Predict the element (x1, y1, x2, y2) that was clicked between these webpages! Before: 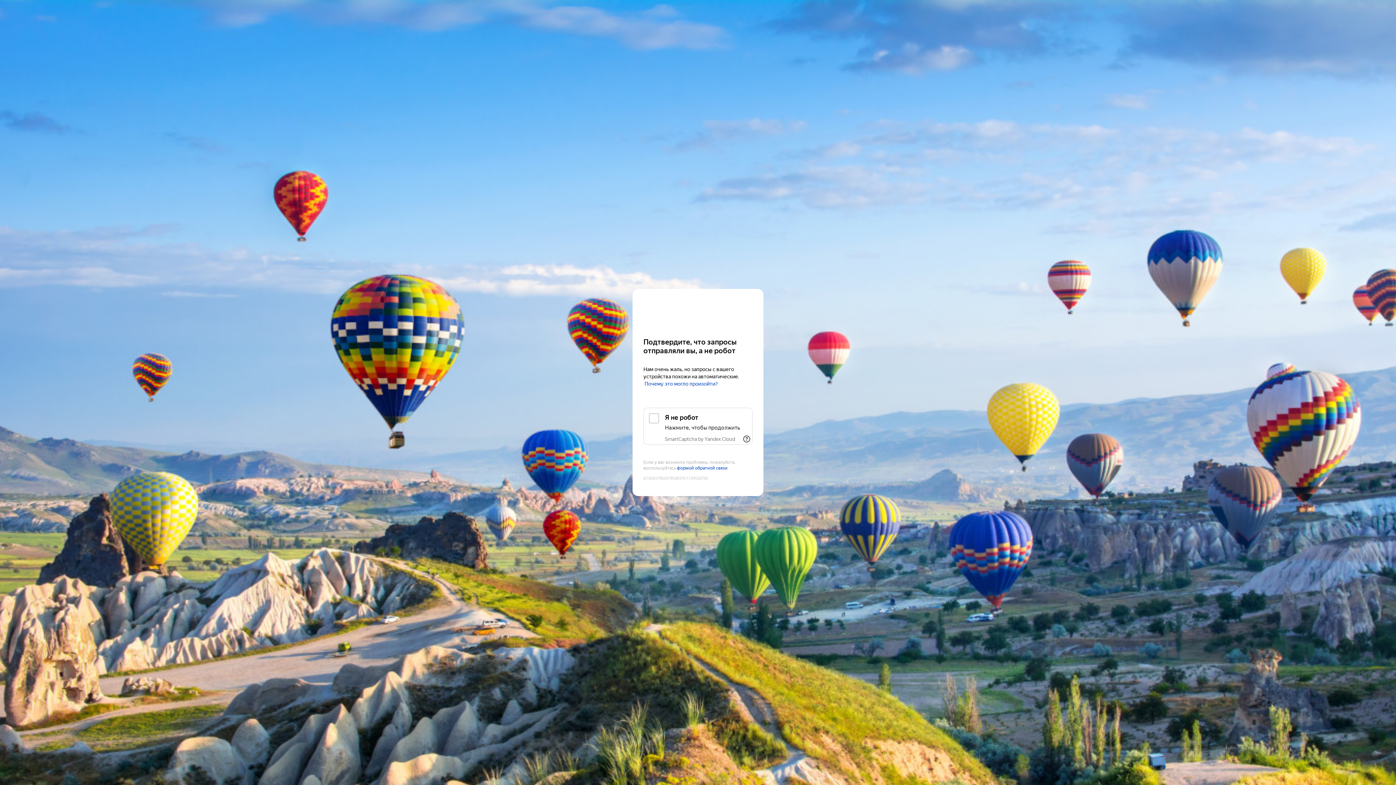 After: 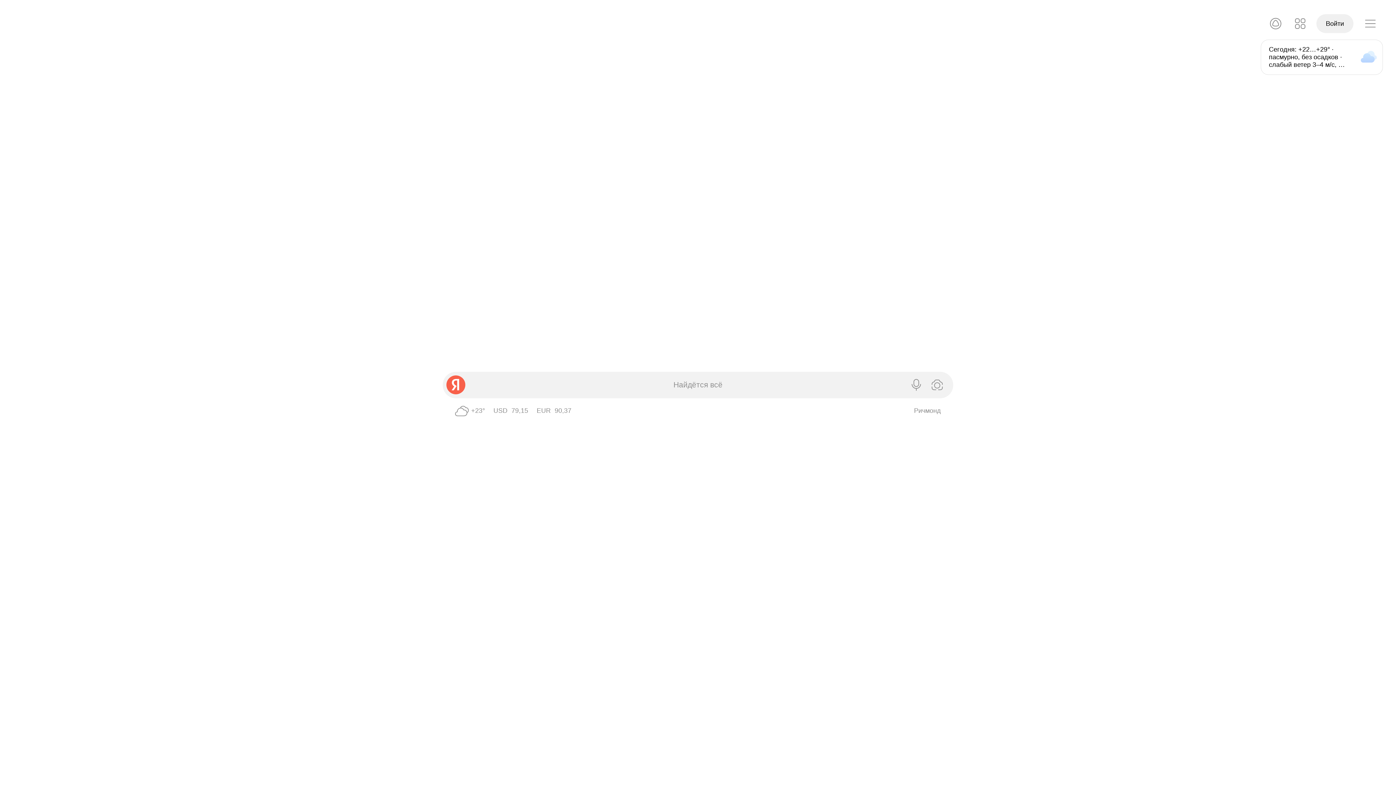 Action: label: Yandex bbox: (643, 303, 752, 316)